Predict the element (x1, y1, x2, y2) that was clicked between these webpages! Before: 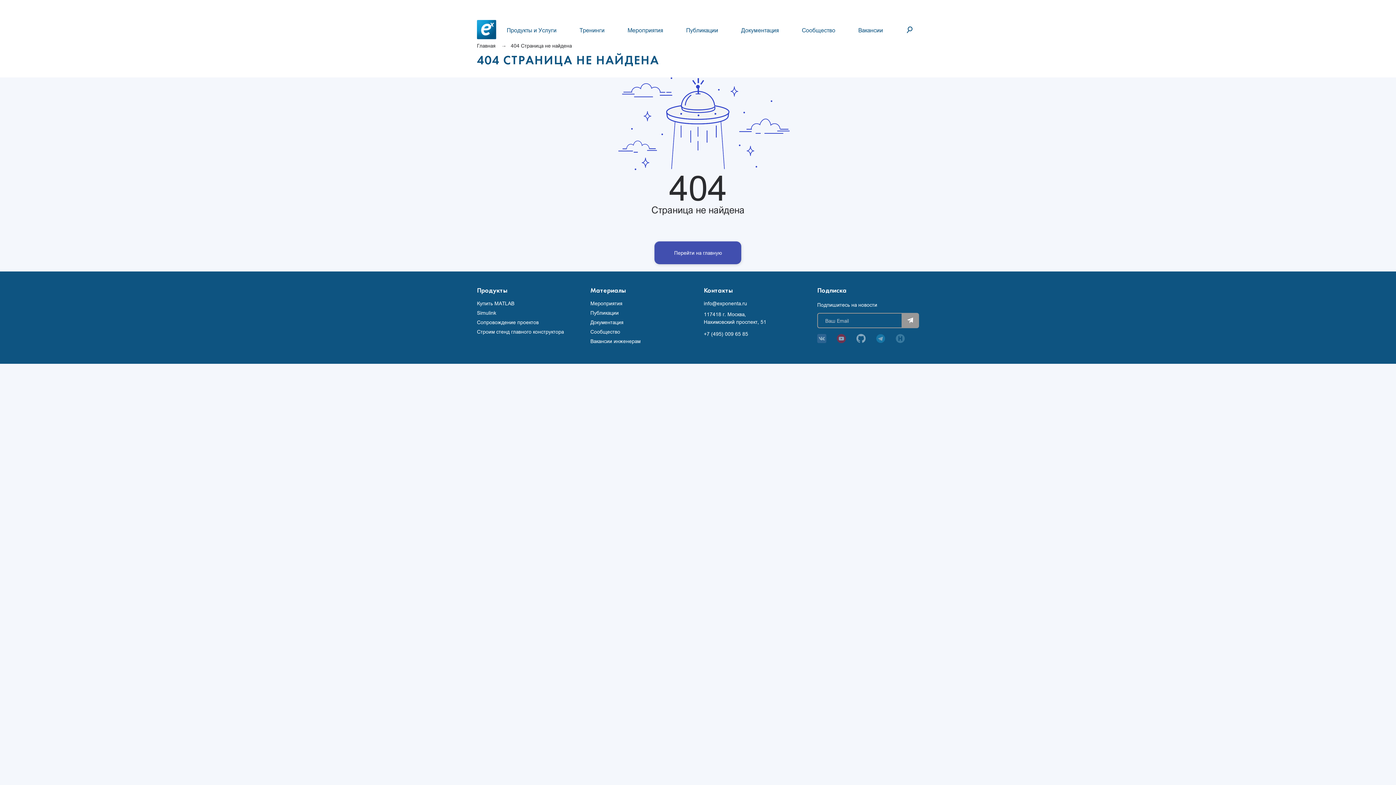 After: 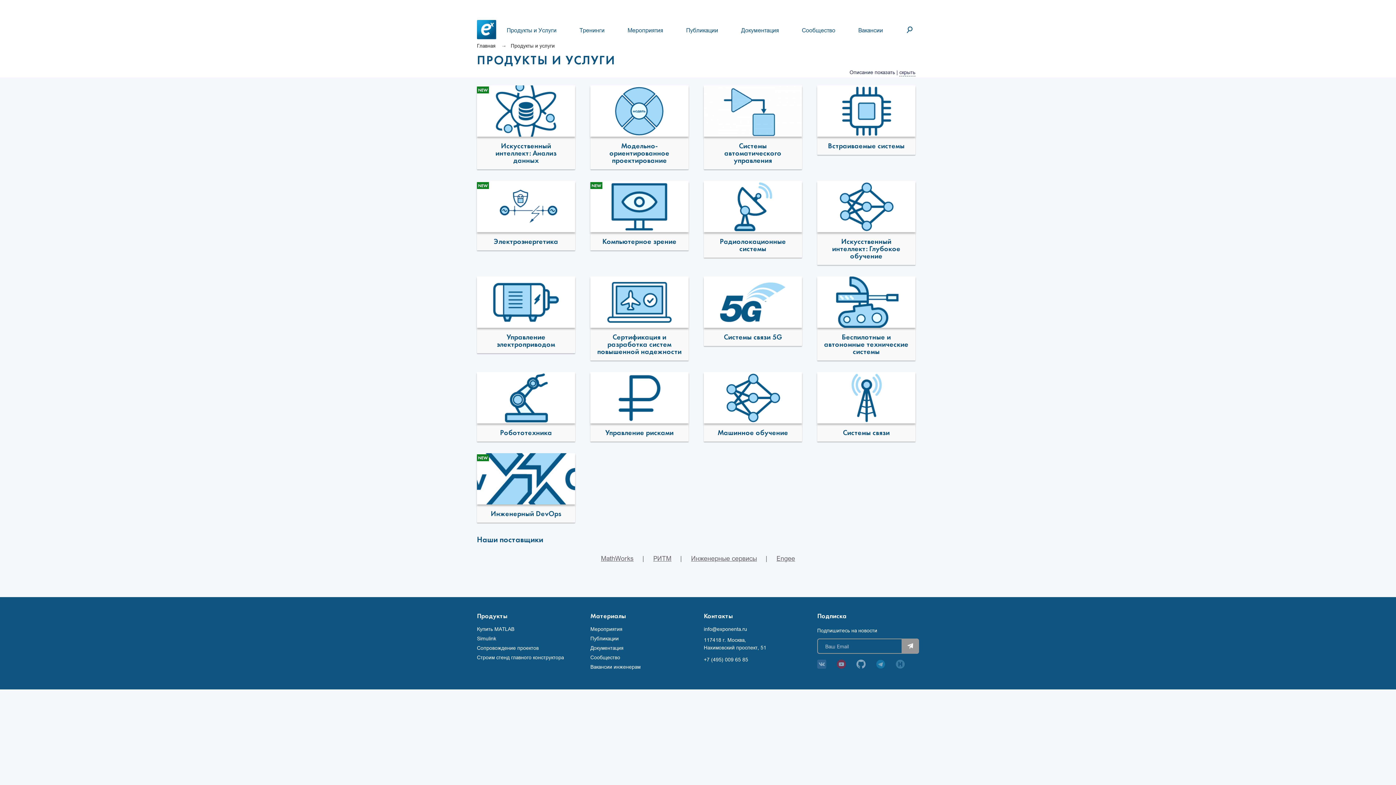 Action: bbox: (501, 21, 561, 38) label: Продукты и Услуги